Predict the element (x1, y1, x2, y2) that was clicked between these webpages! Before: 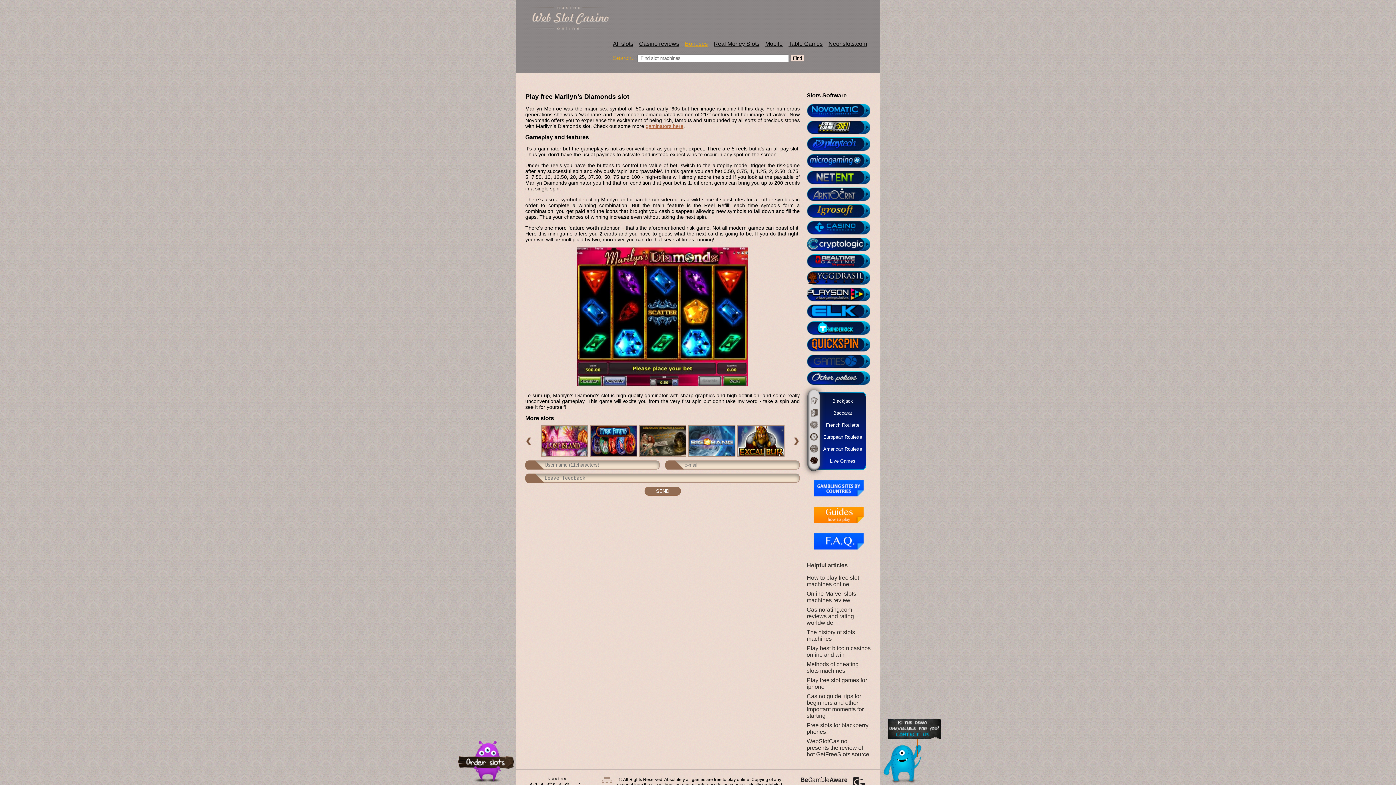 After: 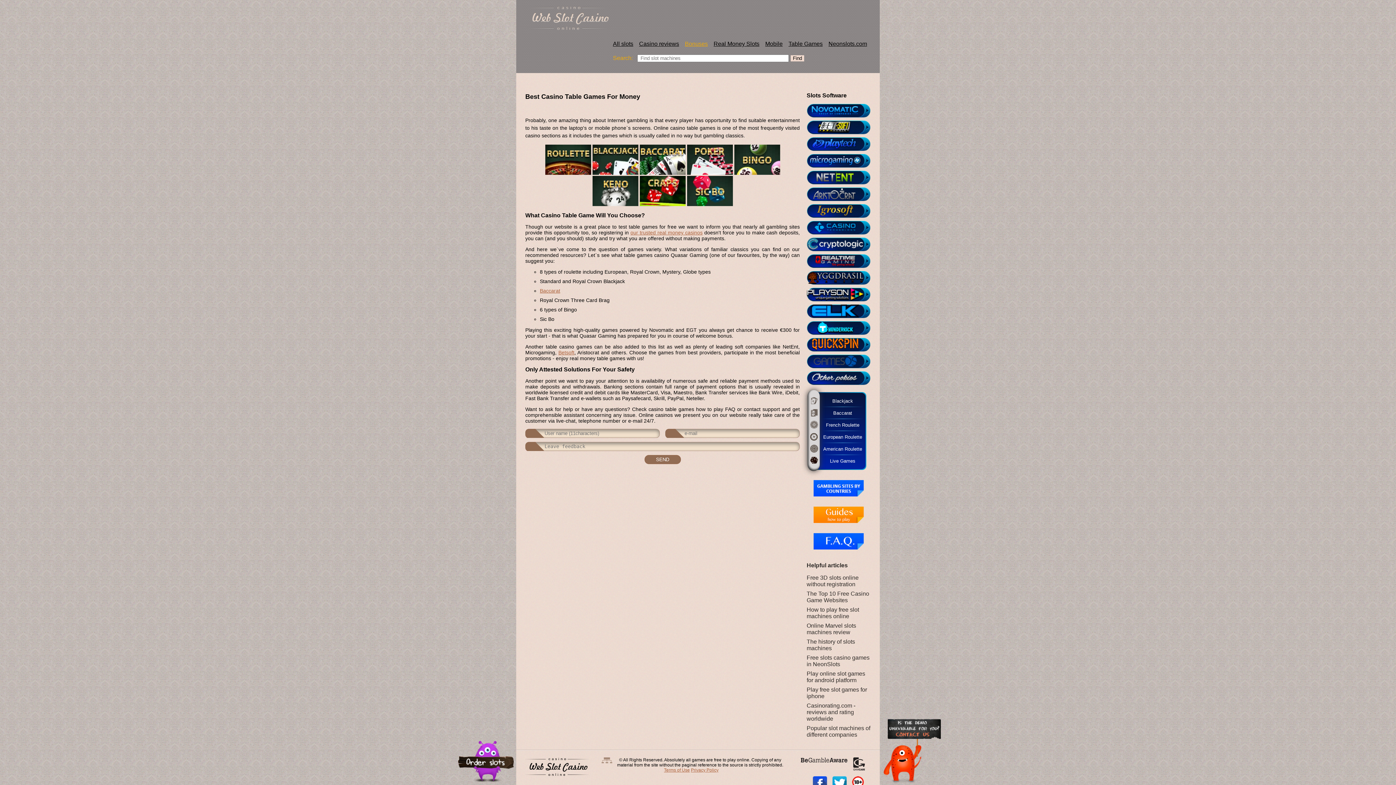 Action: bbox: (785, 29, 825, 49) label: Table Games